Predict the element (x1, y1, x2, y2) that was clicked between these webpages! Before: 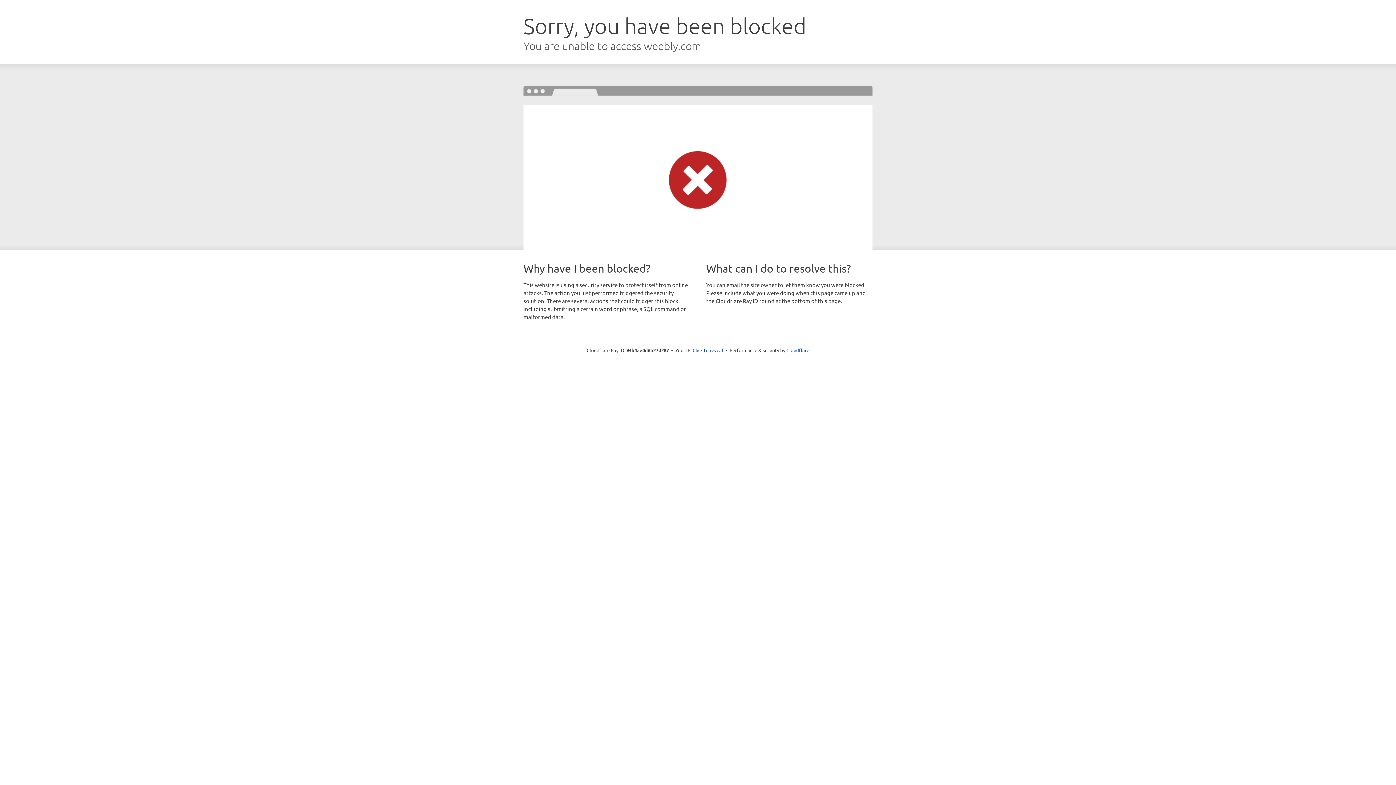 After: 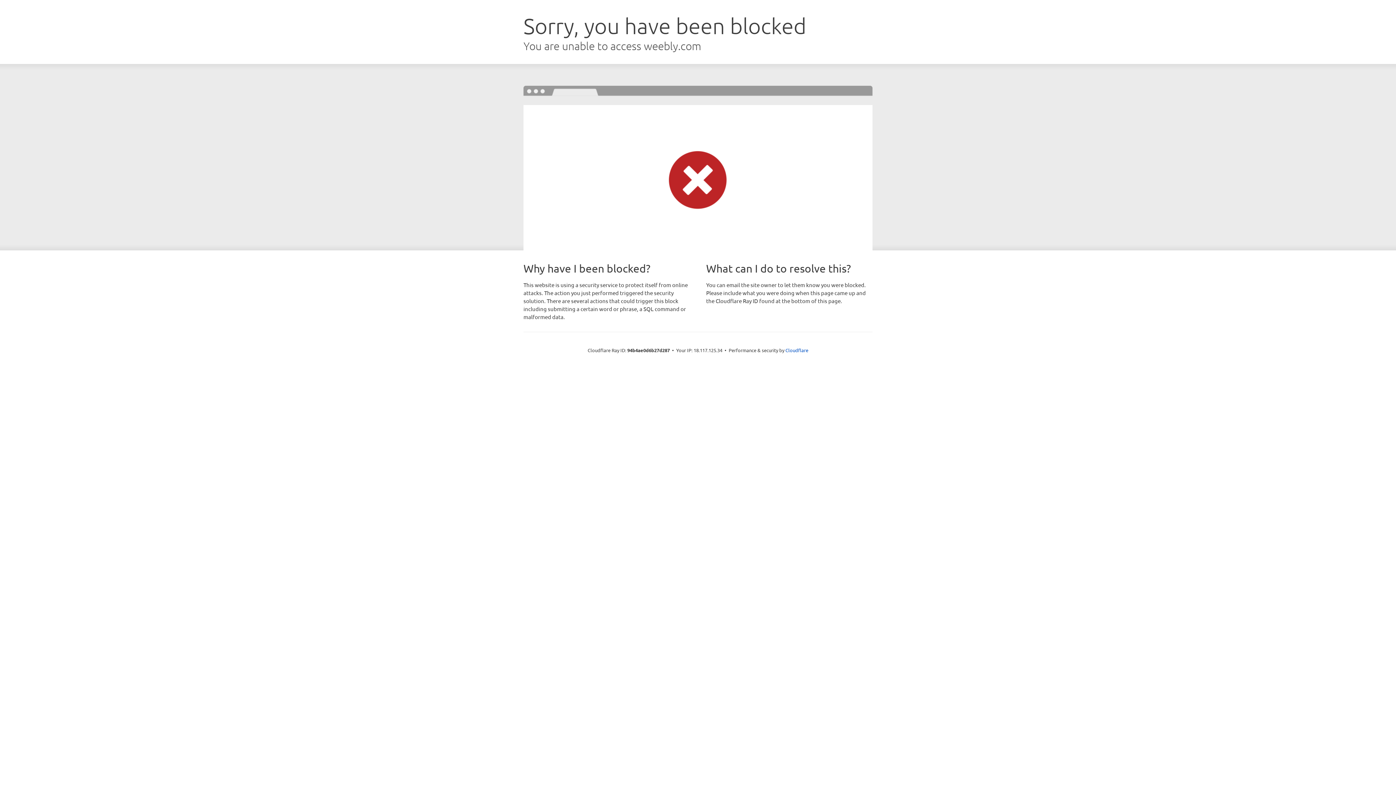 Action: bbox: (692, 346, 723, 353) label: Click to reveal